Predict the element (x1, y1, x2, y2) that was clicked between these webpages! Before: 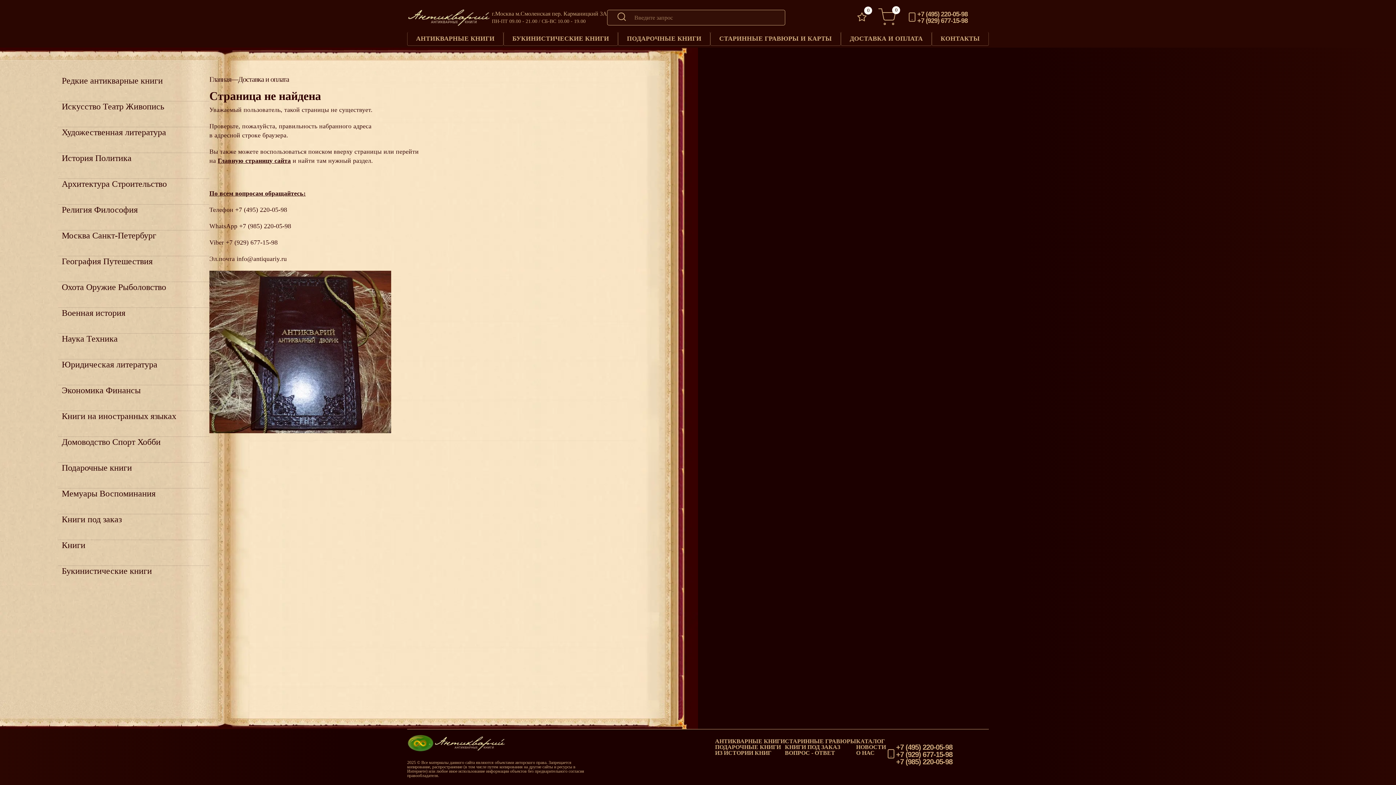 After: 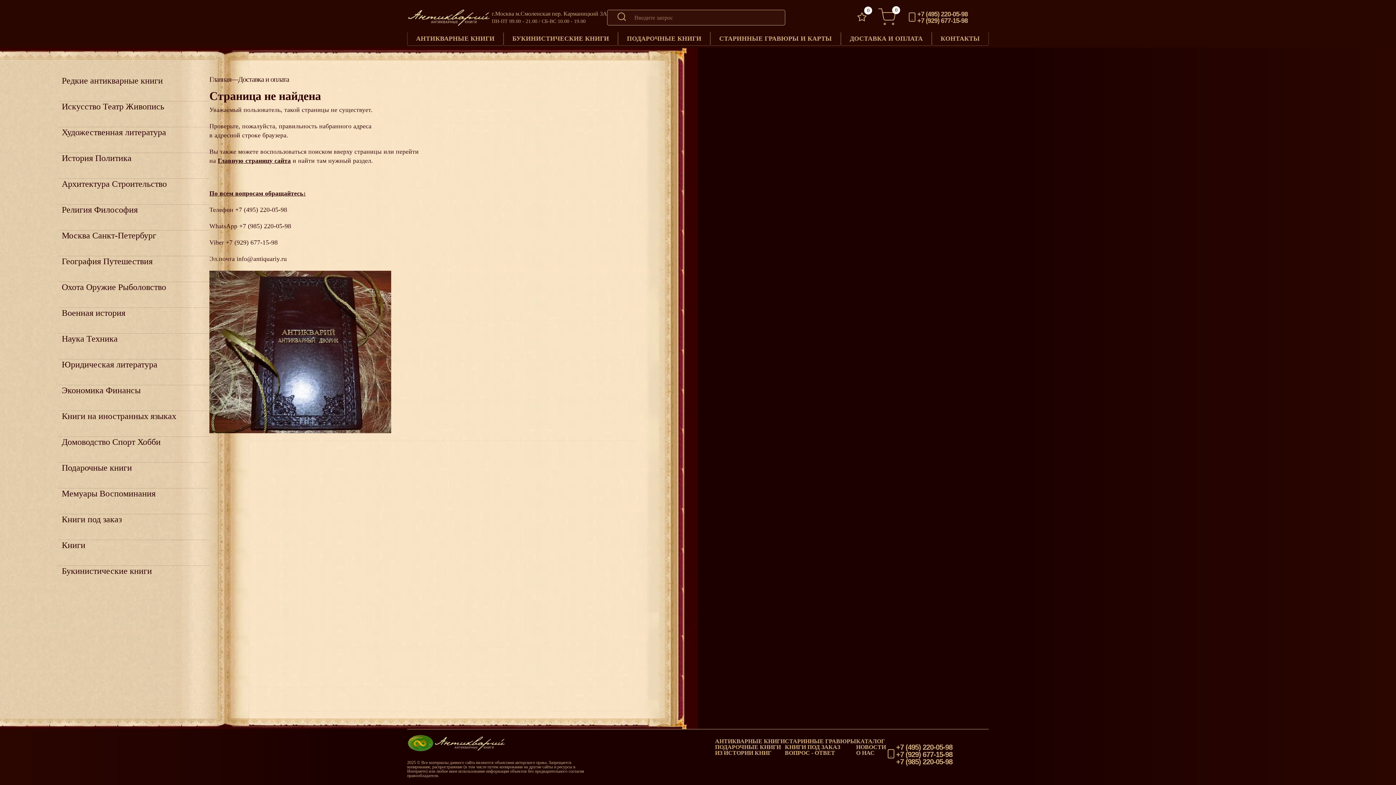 Action: bbox: (616, 11, 627, 23)